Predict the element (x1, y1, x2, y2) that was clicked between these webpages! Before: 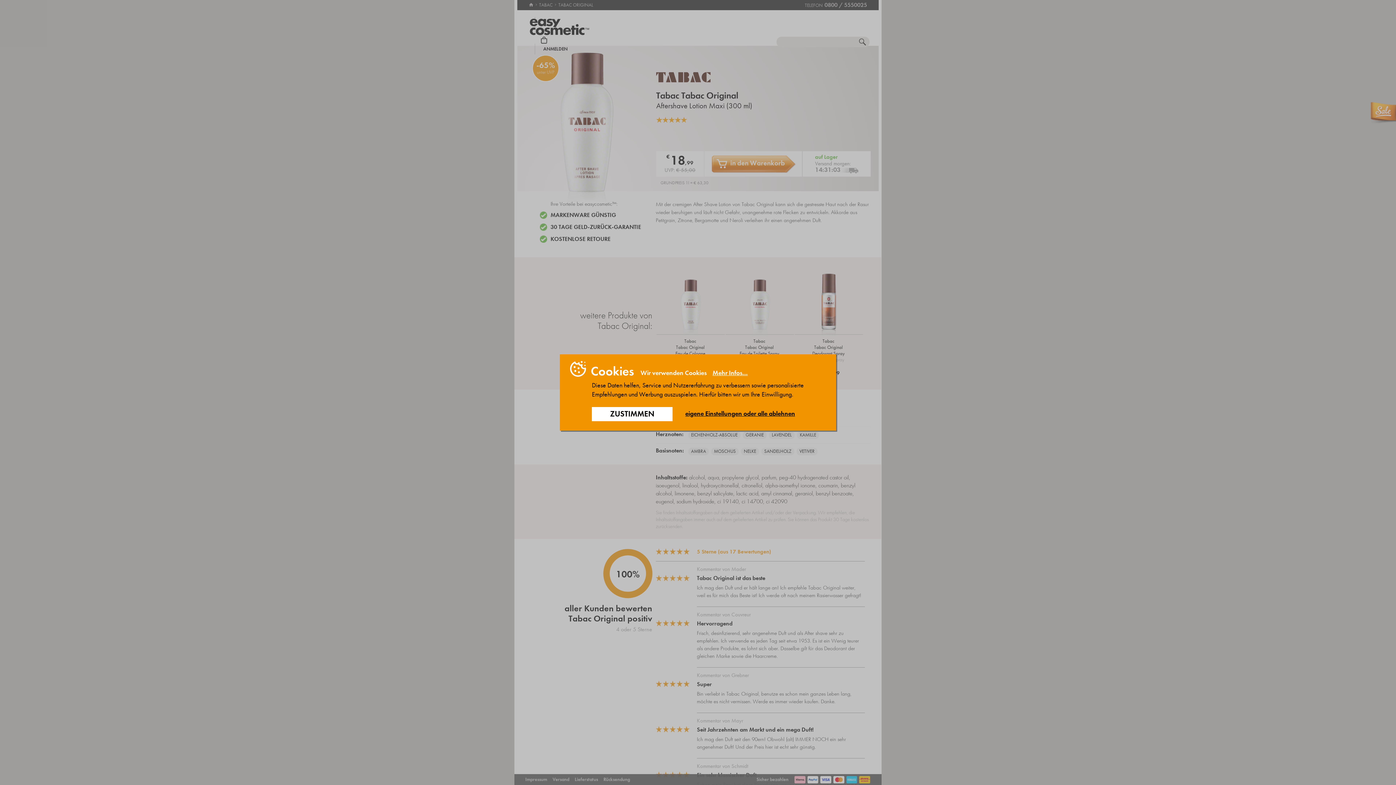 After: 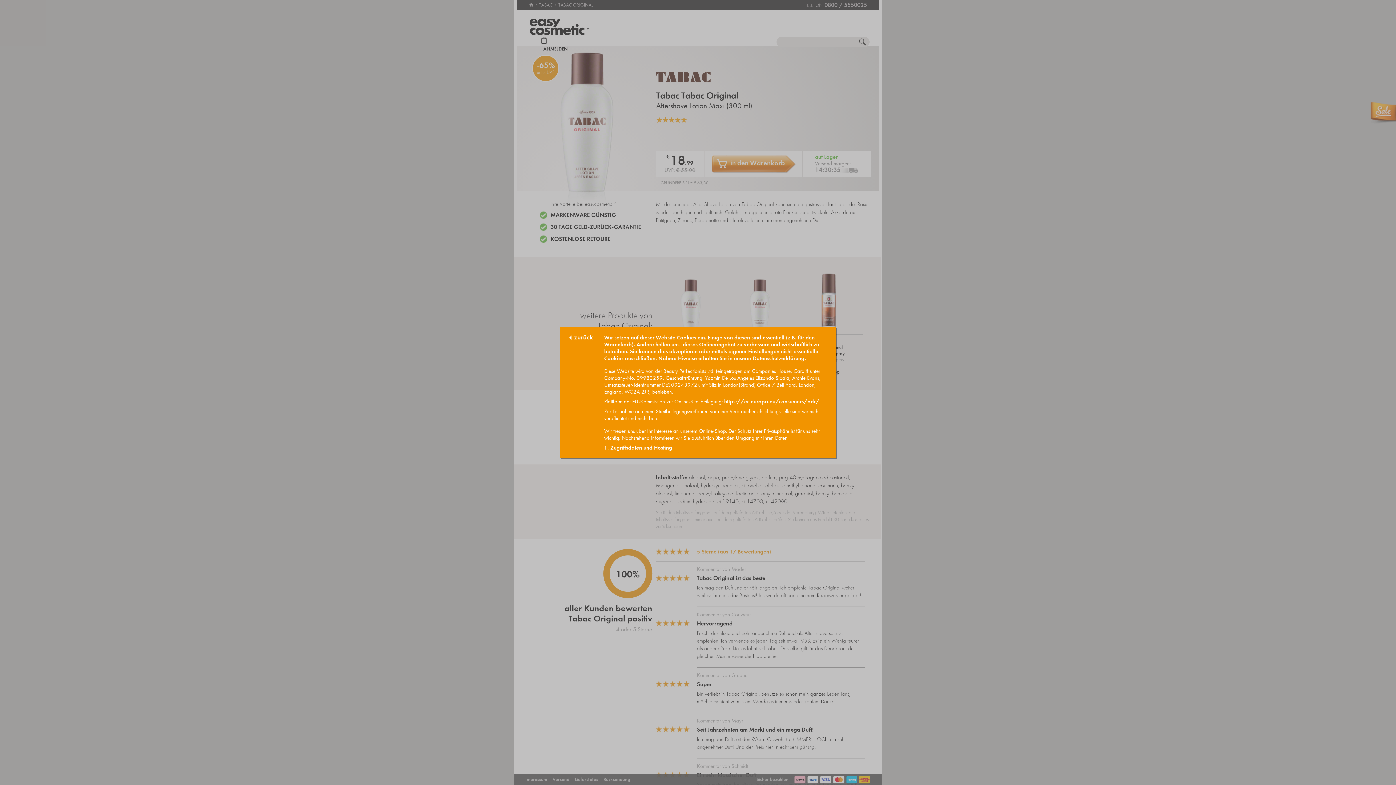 Action: label: Mehr Infos... bbox: (708, 369, 748, 377)